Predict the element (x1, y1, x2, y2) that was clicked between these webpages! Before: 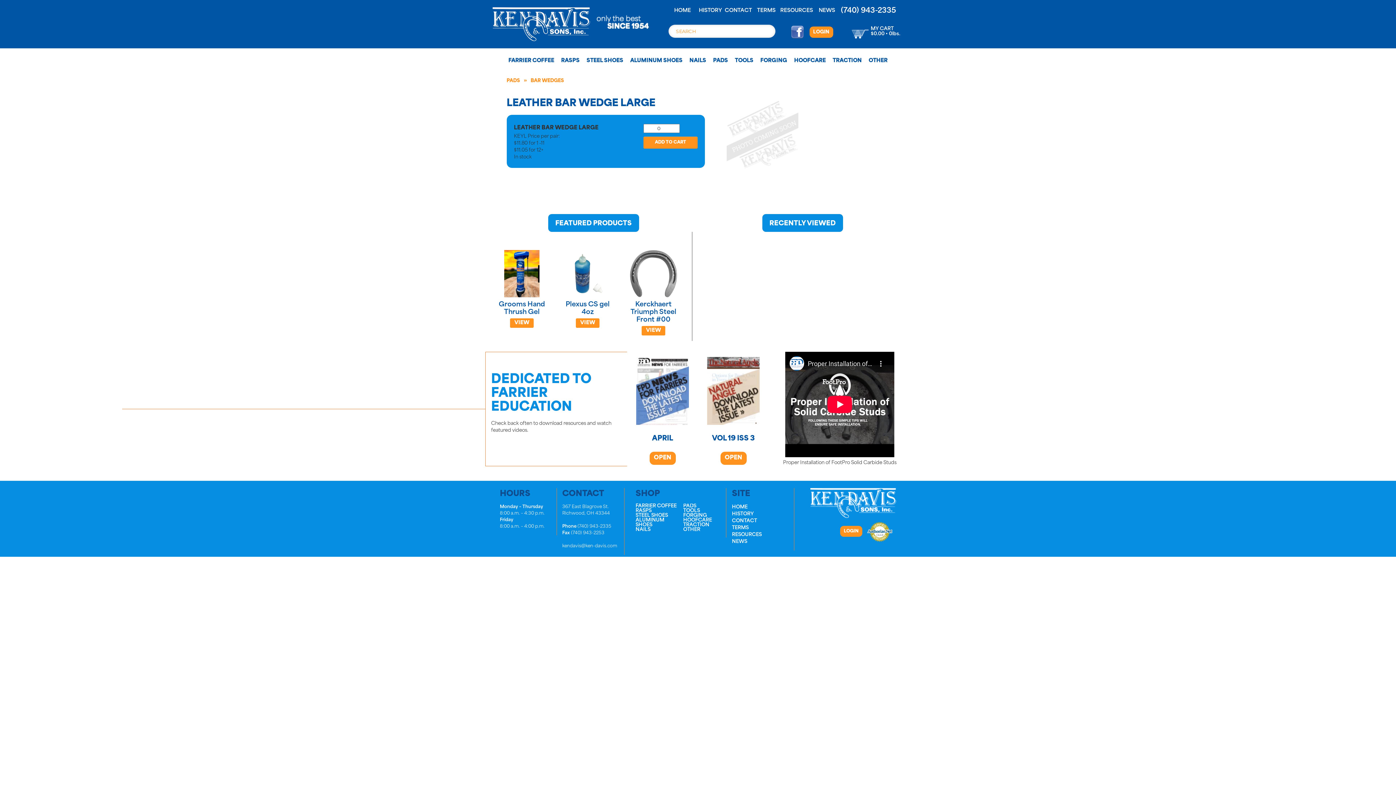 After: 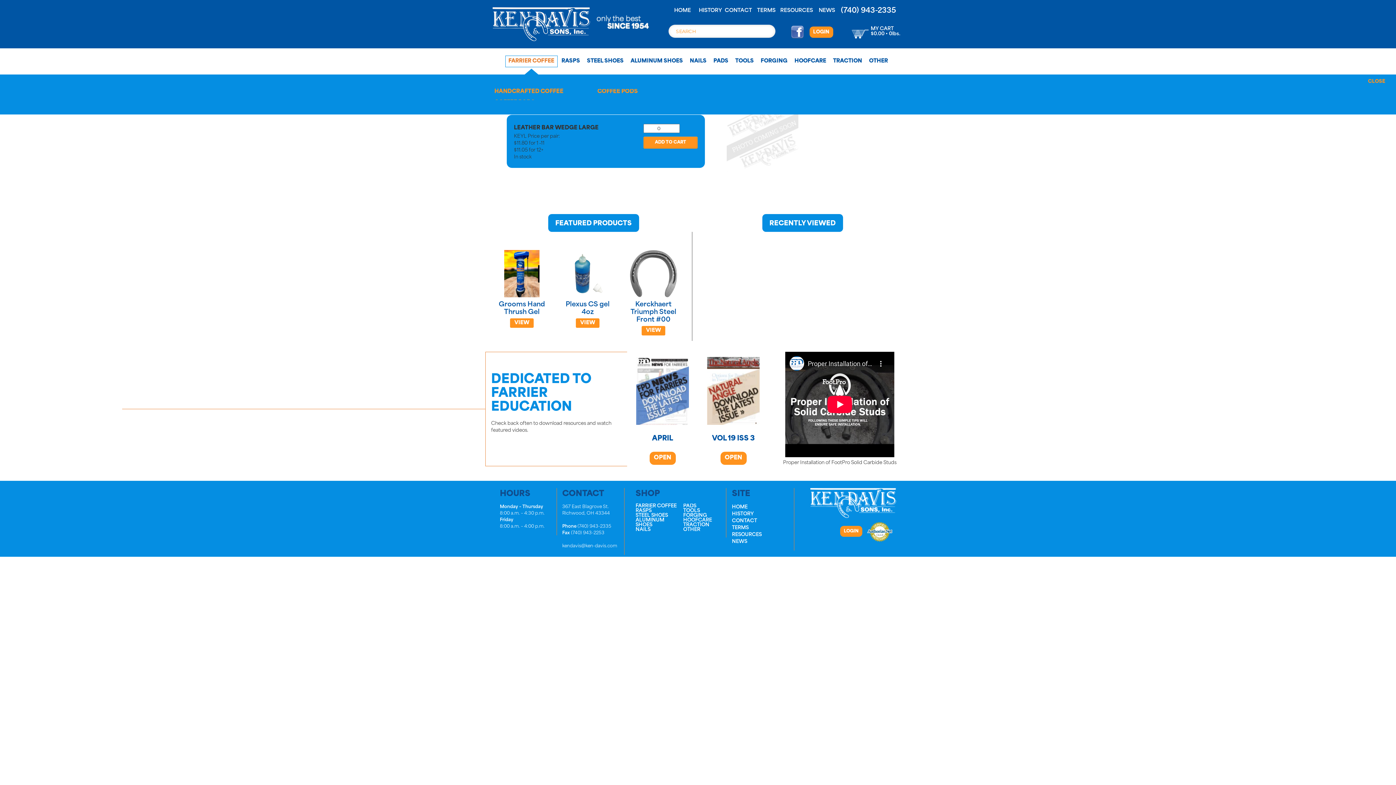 Action: label: FARRIER COFFEE bbox: (505, 55, 557, 66)